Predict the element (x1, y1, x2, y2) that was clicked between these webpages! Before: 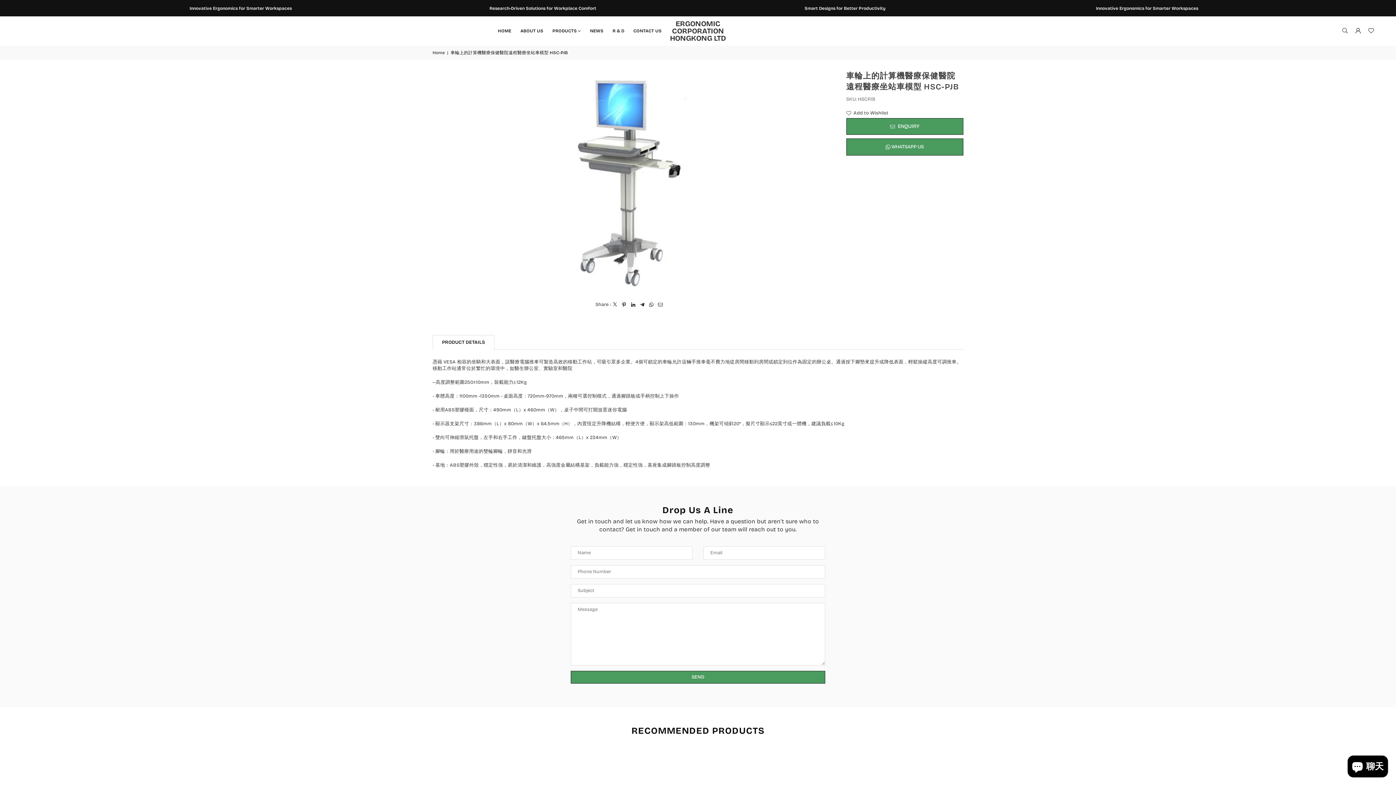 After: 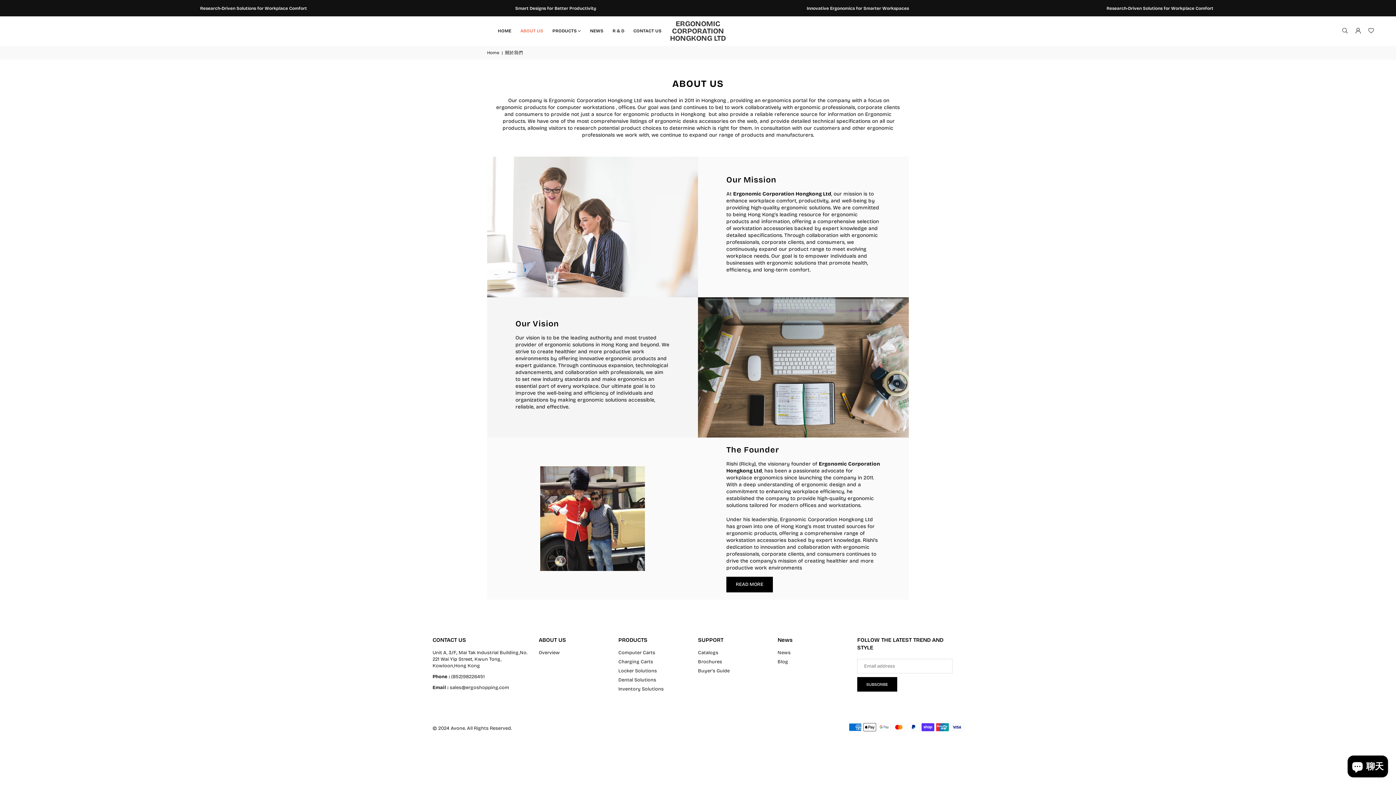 Action: bbox: (516, 20, 547, 40) label: ABOUT US